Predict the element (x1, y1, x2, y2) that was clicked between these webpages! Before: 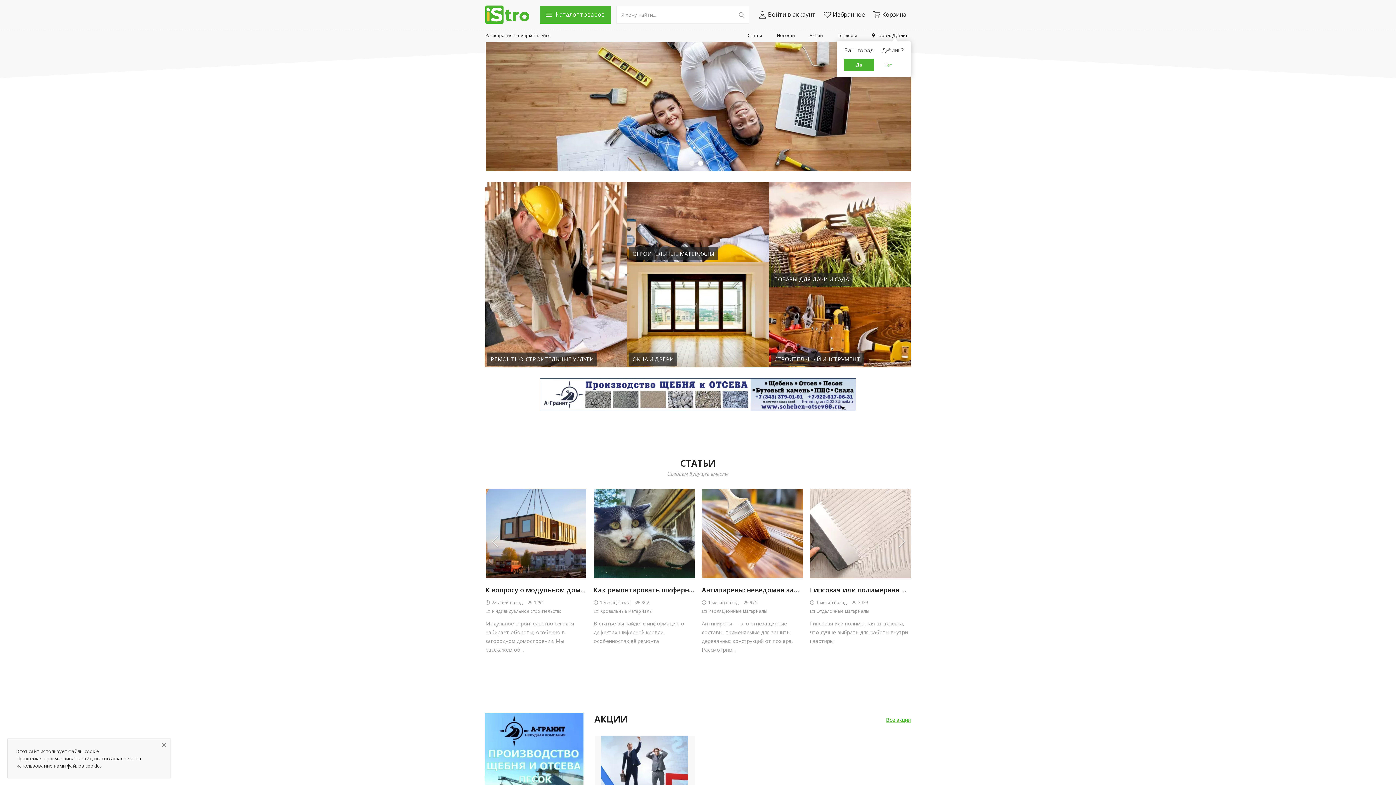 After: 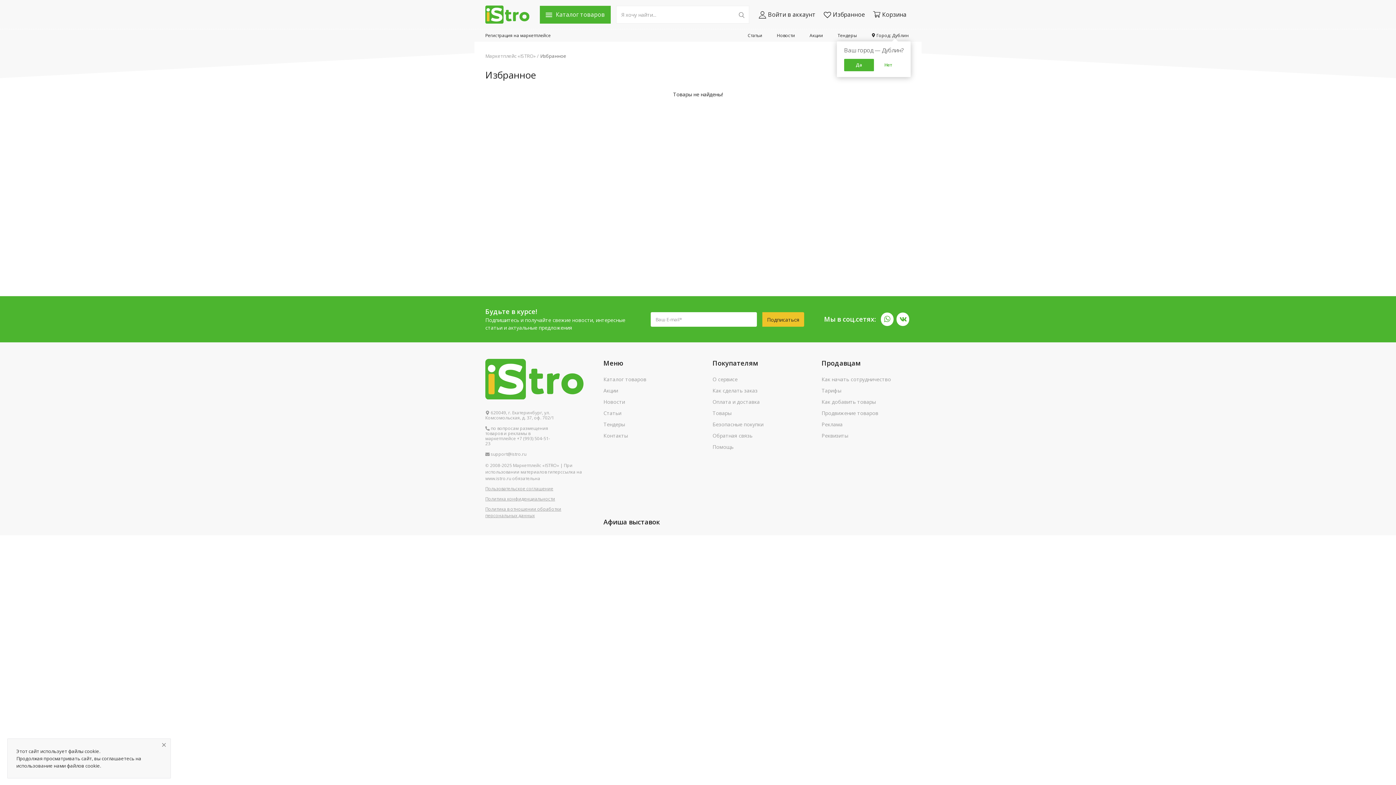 Action: label: Избранное bbox: (821, 6, 867, 21)